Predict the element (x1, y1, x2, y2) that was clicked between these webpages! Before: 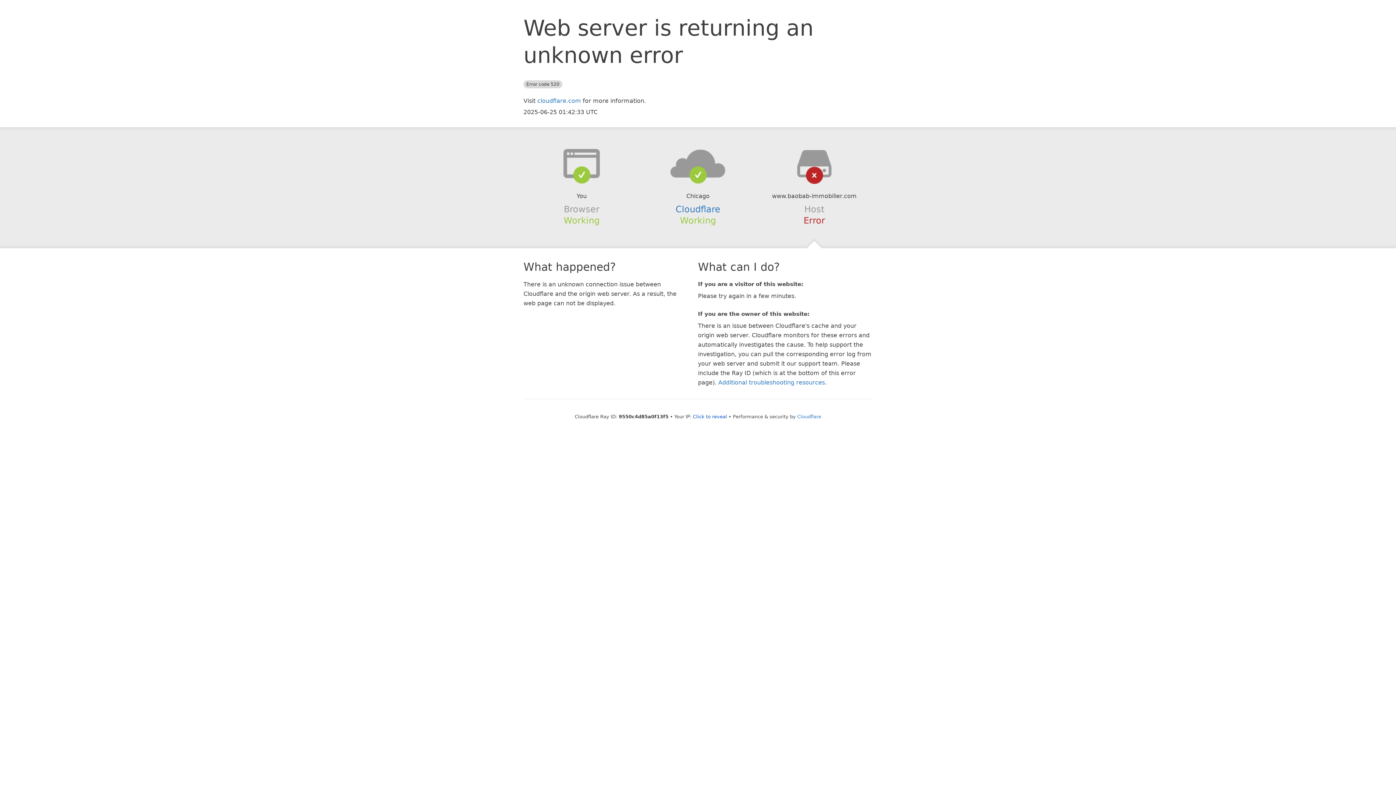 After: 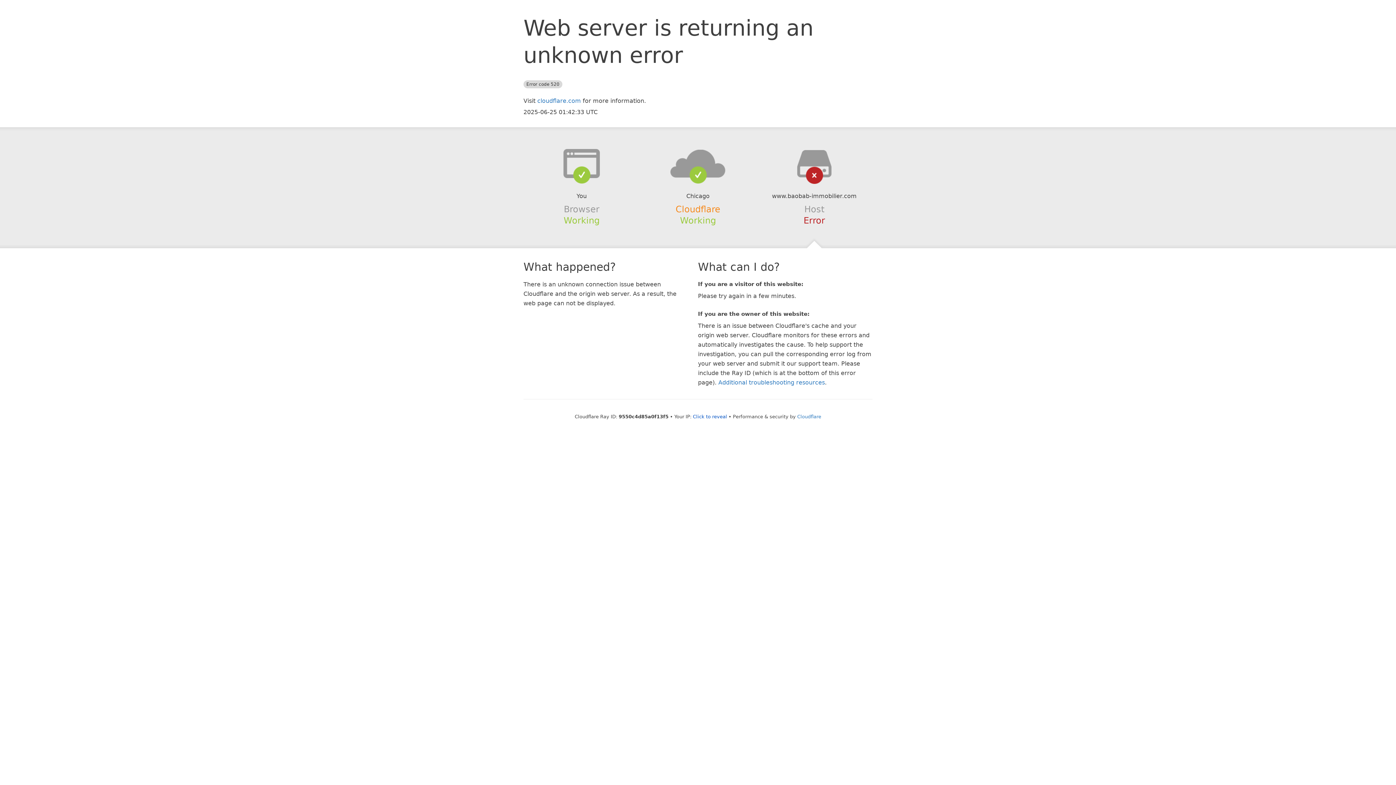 Action: label: Cloudflare bbox: (675, 204, 720, 214)